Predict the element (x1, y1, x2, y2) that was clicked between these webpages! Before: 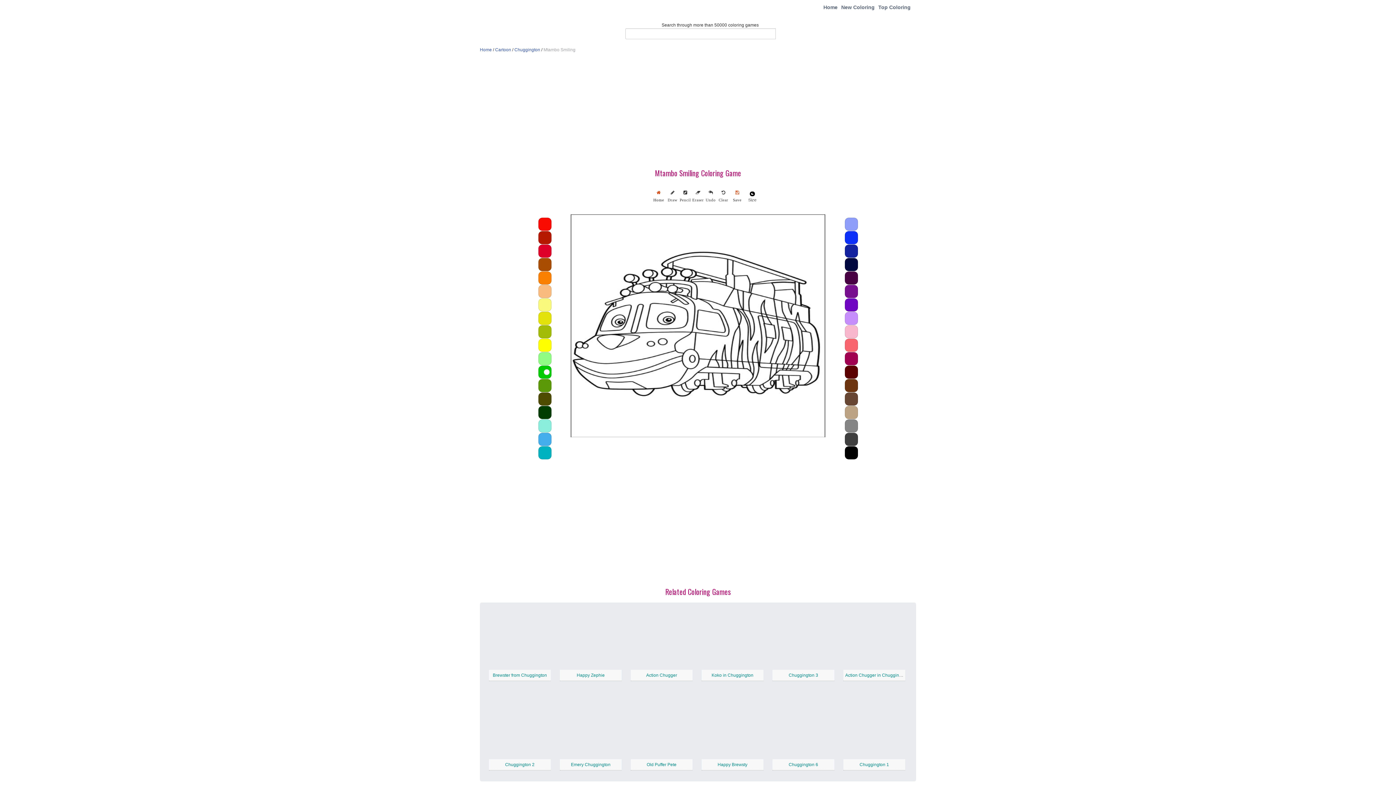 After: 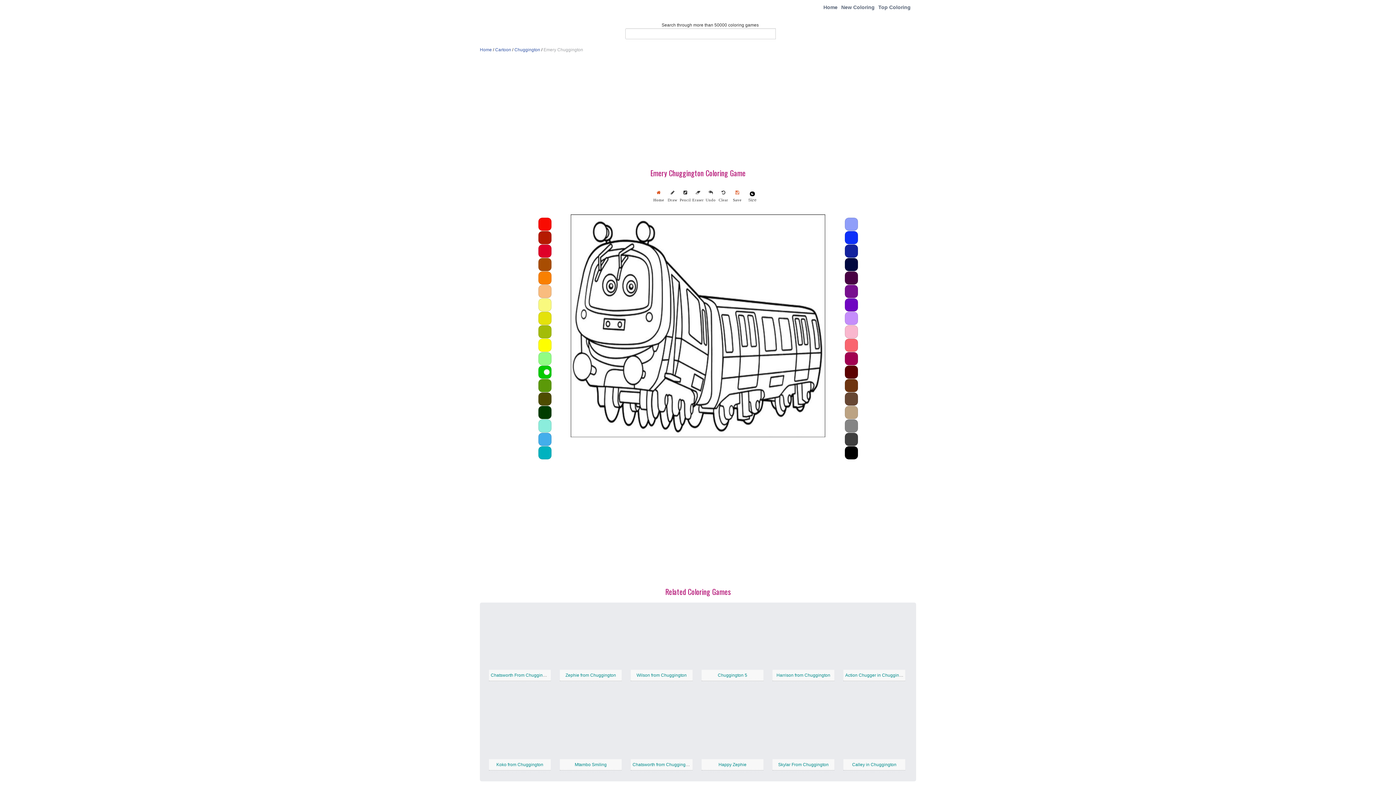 Action: bbox: (560, 725, 621, 730)